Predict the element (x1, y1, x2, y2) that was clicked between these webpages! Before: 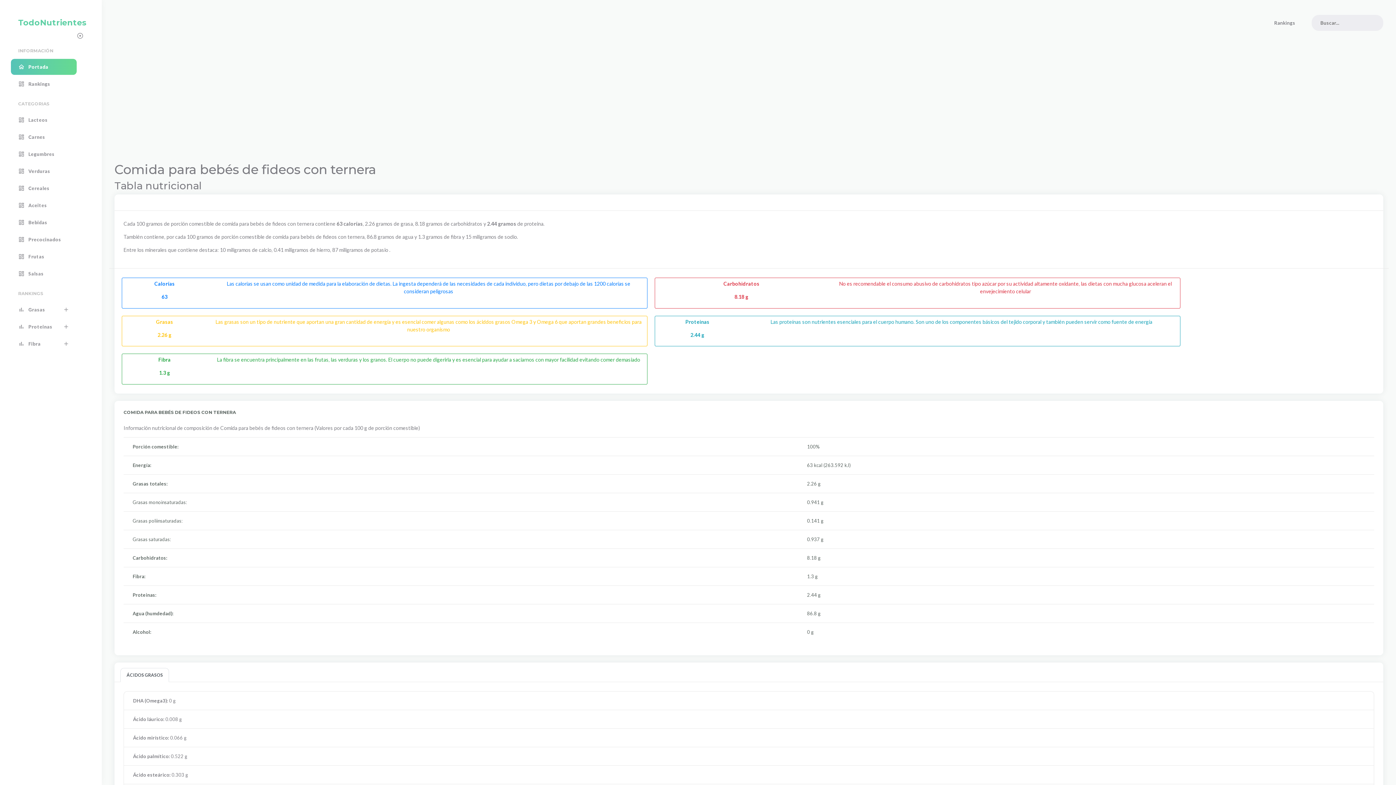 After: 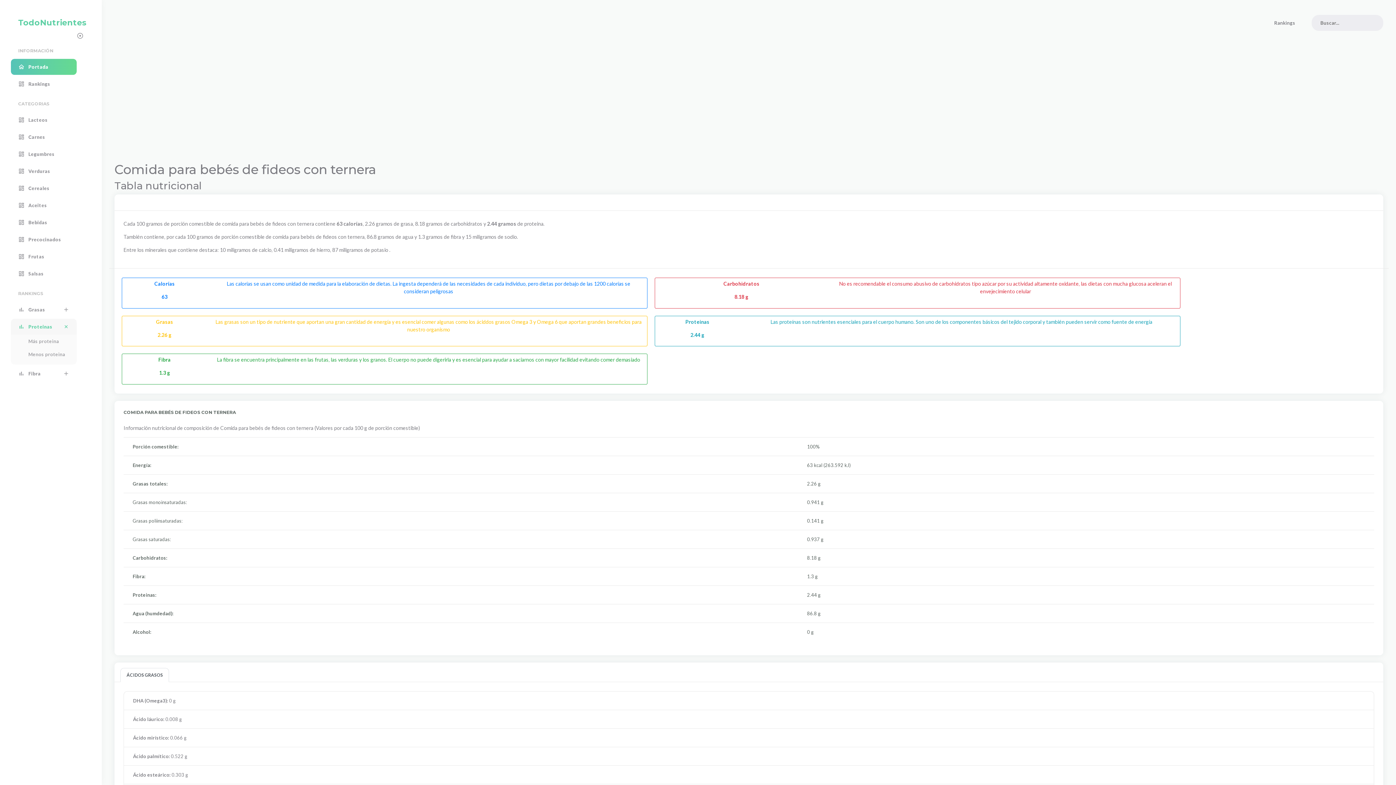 Action: label: bar_chartProteinas
add bbox: (10, 318, 76, 334)